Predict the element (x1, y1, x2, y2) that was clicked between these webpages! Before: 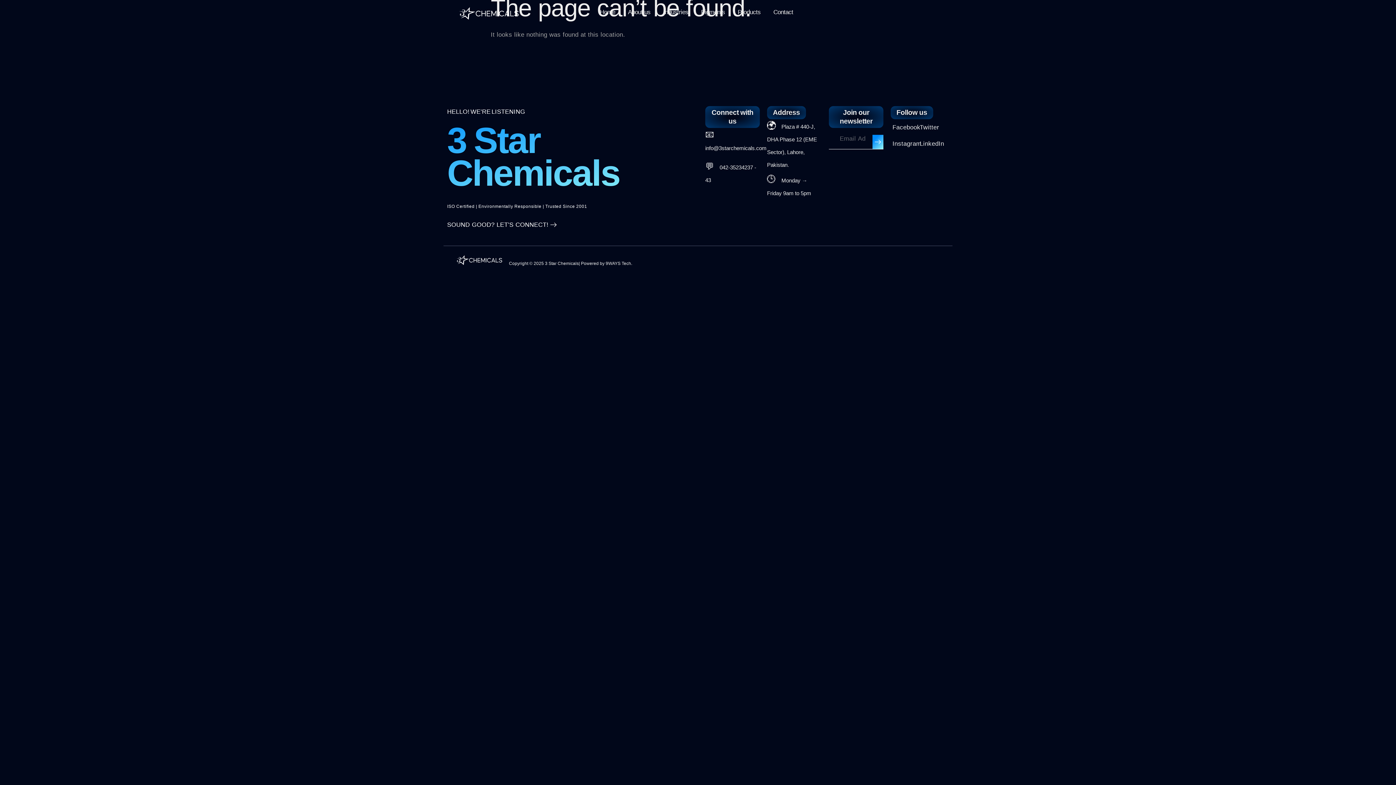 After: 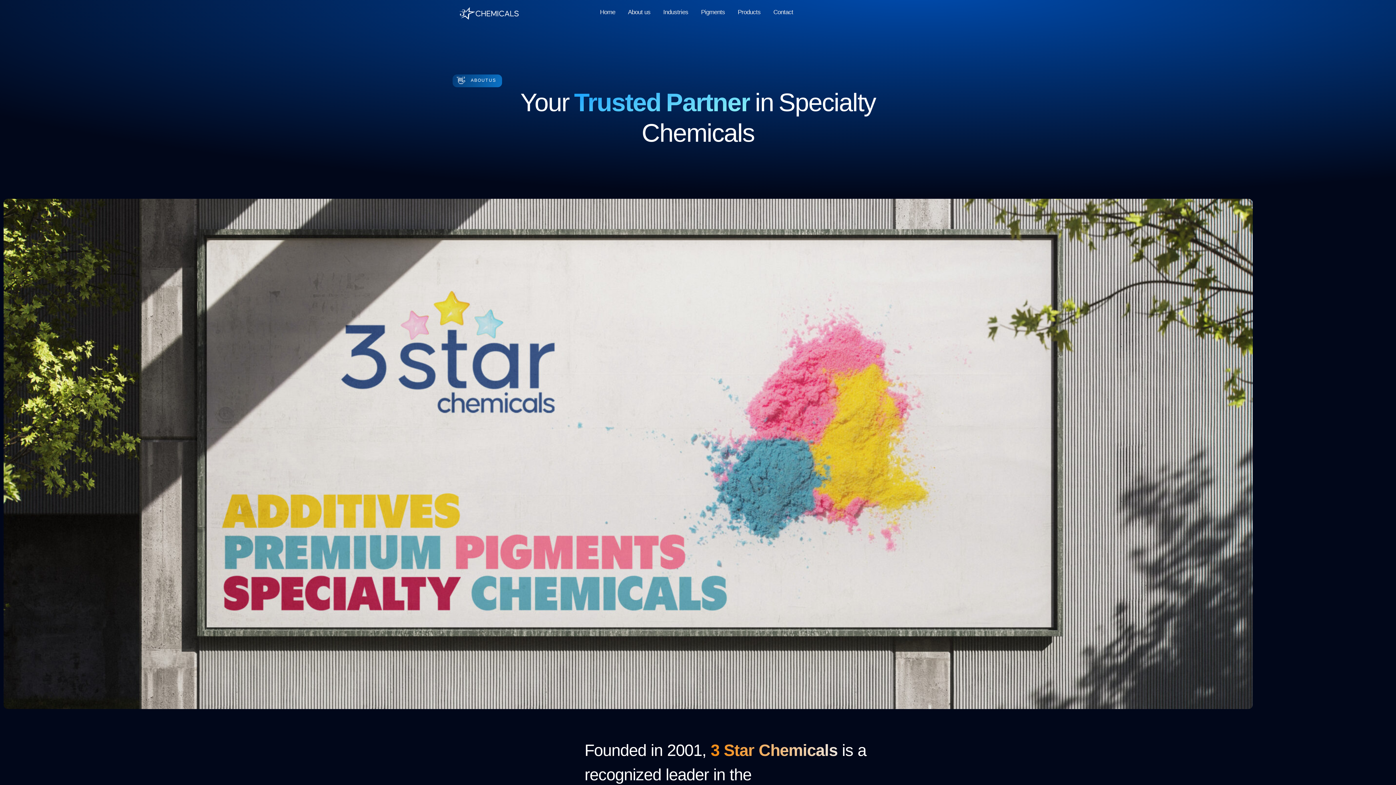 Action: bbox: (624, 5, 654, 19) label: About us